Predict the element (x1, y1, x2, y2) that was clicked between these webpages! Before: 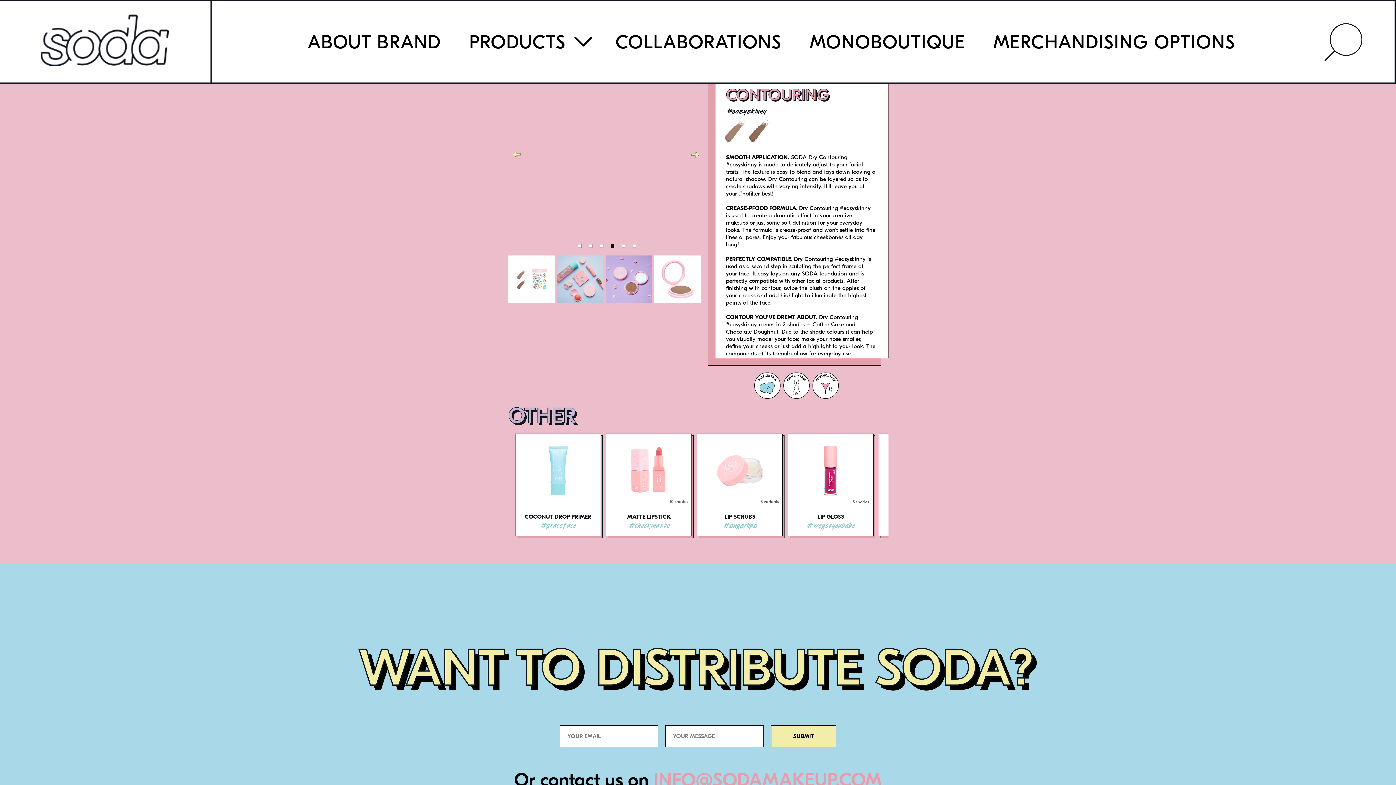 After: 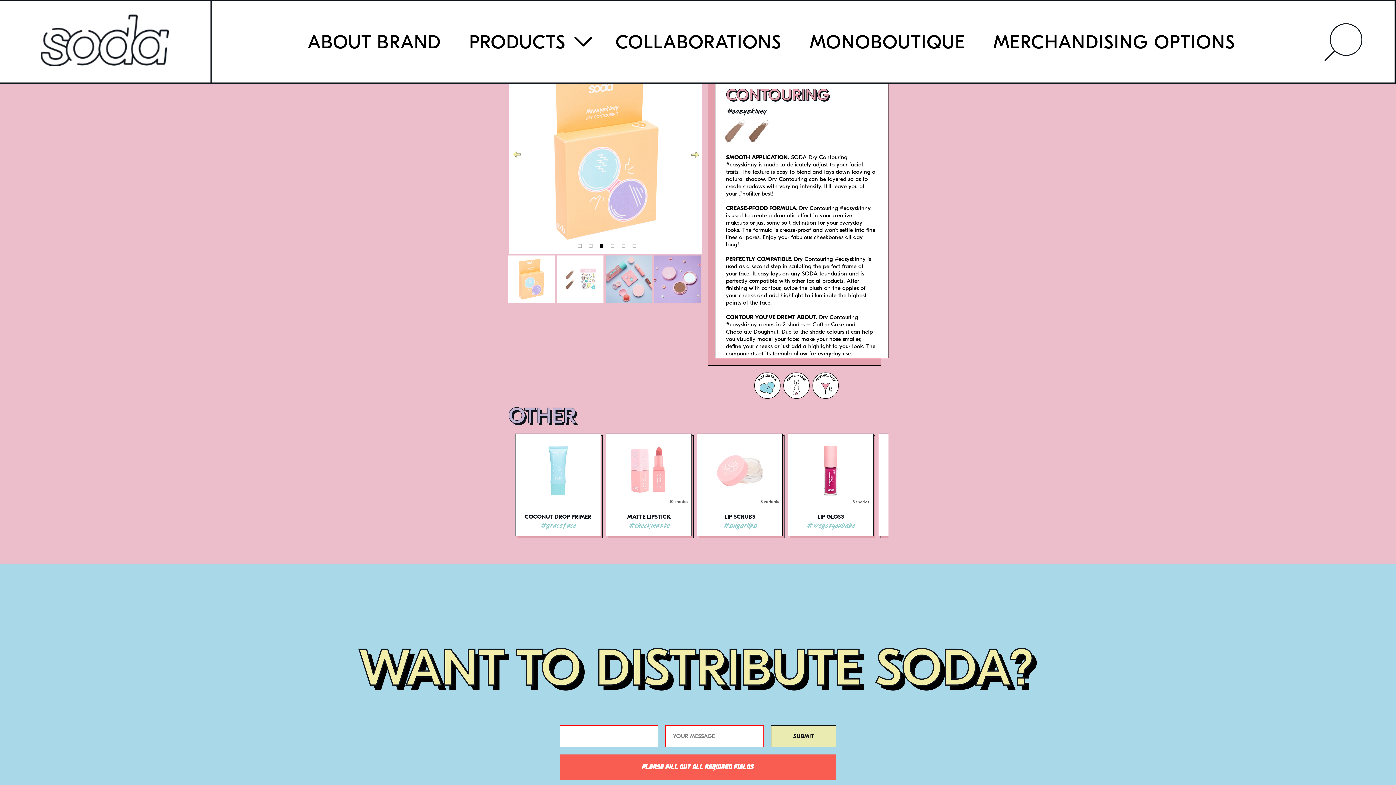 Action: bbox: (771, 725, 836, 747) label: SUBMIT